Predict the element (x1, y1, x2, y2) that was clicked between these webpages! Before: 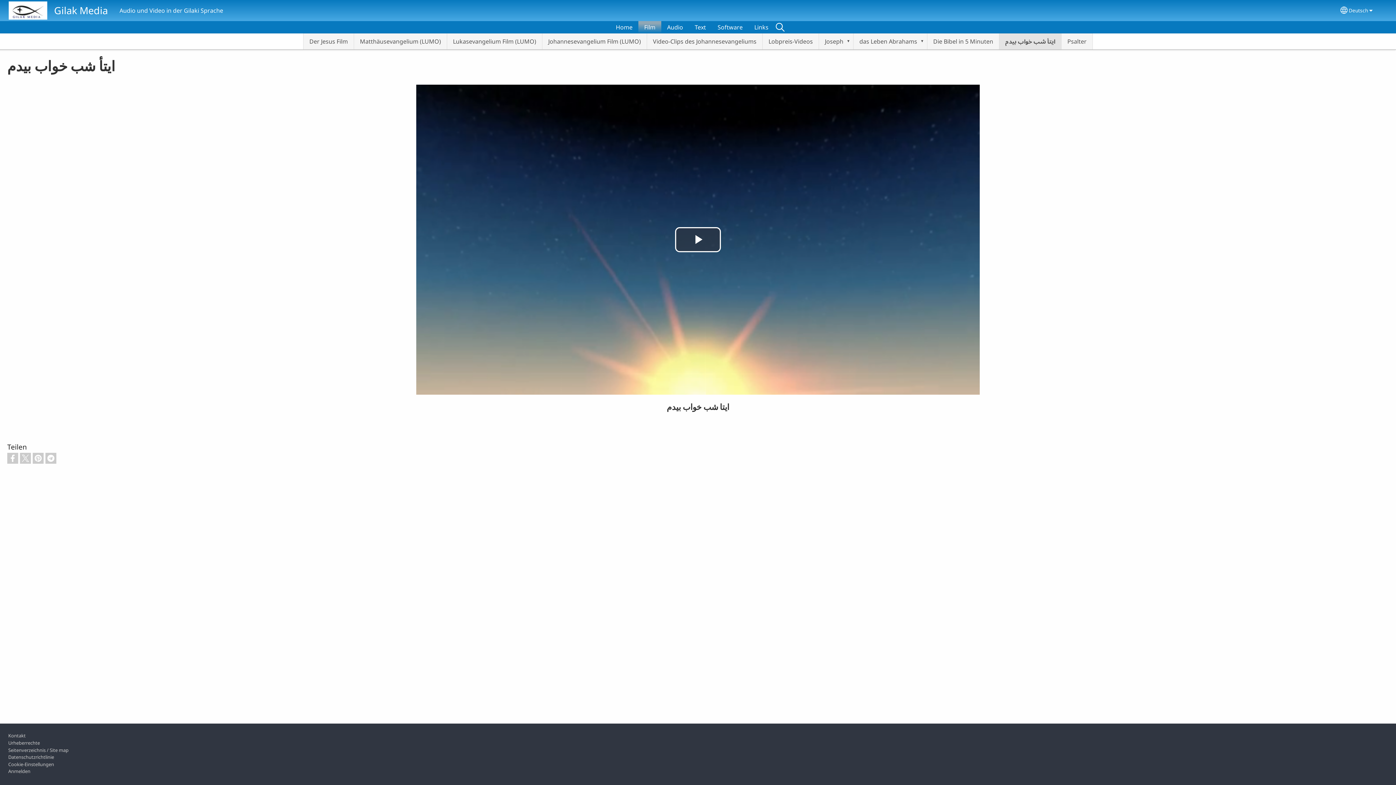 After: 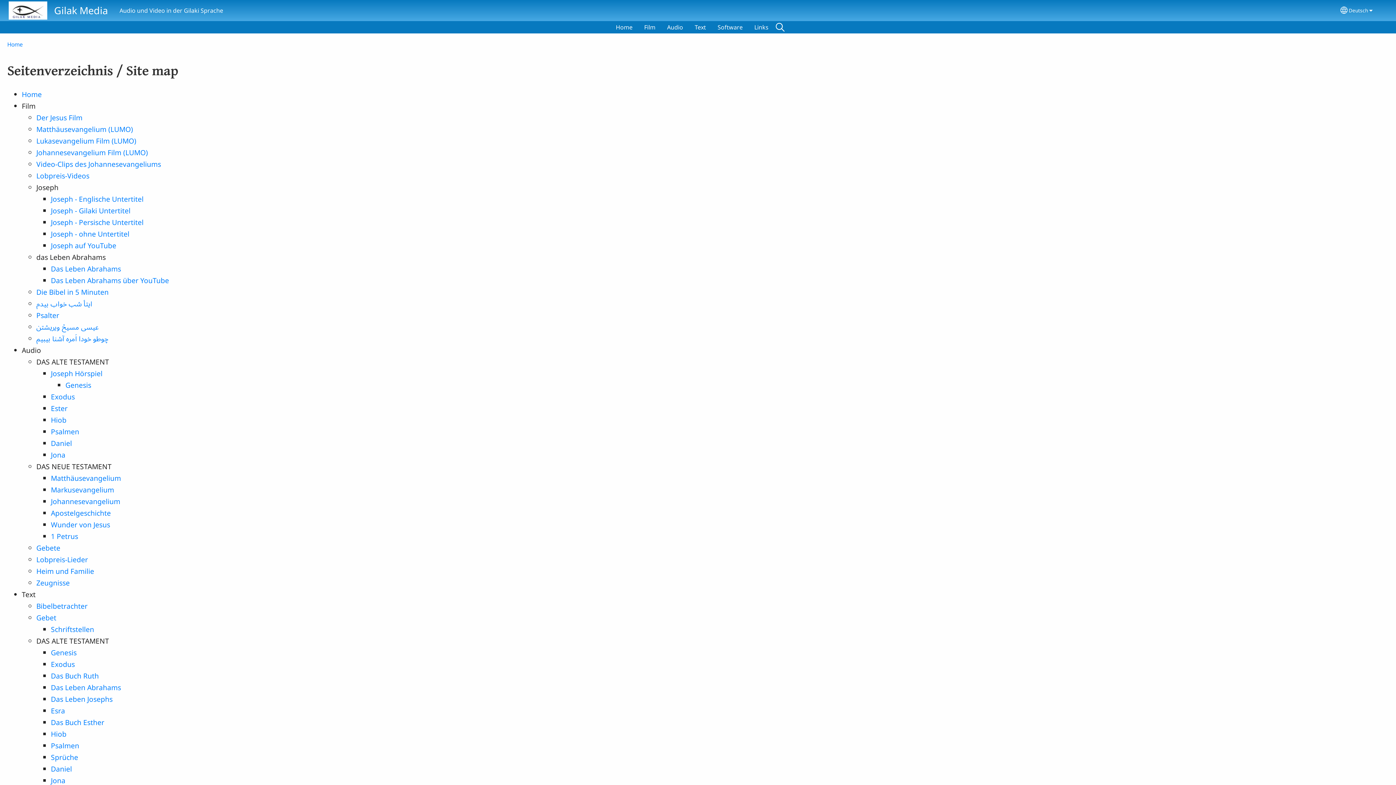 Action: label: Seitenverzeichnis / Site map bbox: (8, 747, 68, 753)